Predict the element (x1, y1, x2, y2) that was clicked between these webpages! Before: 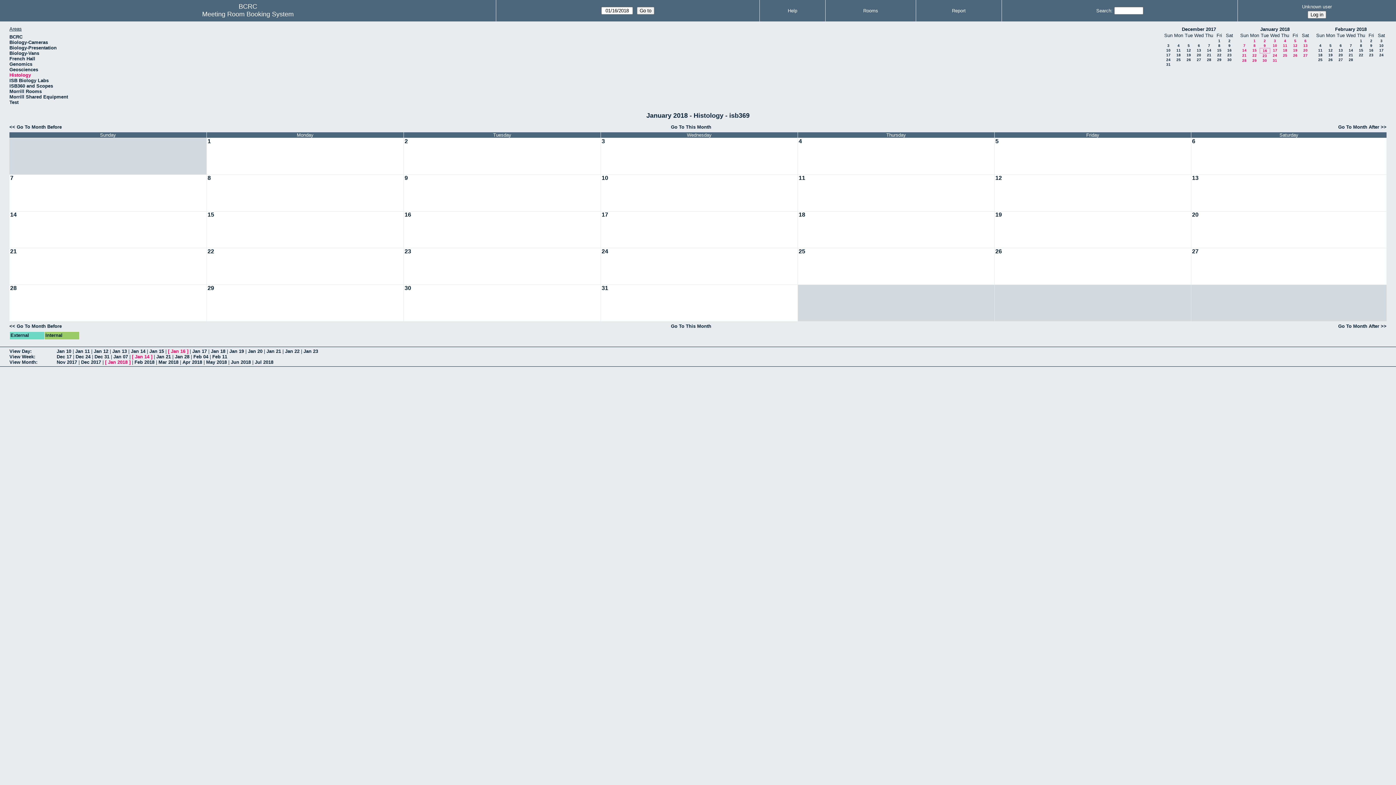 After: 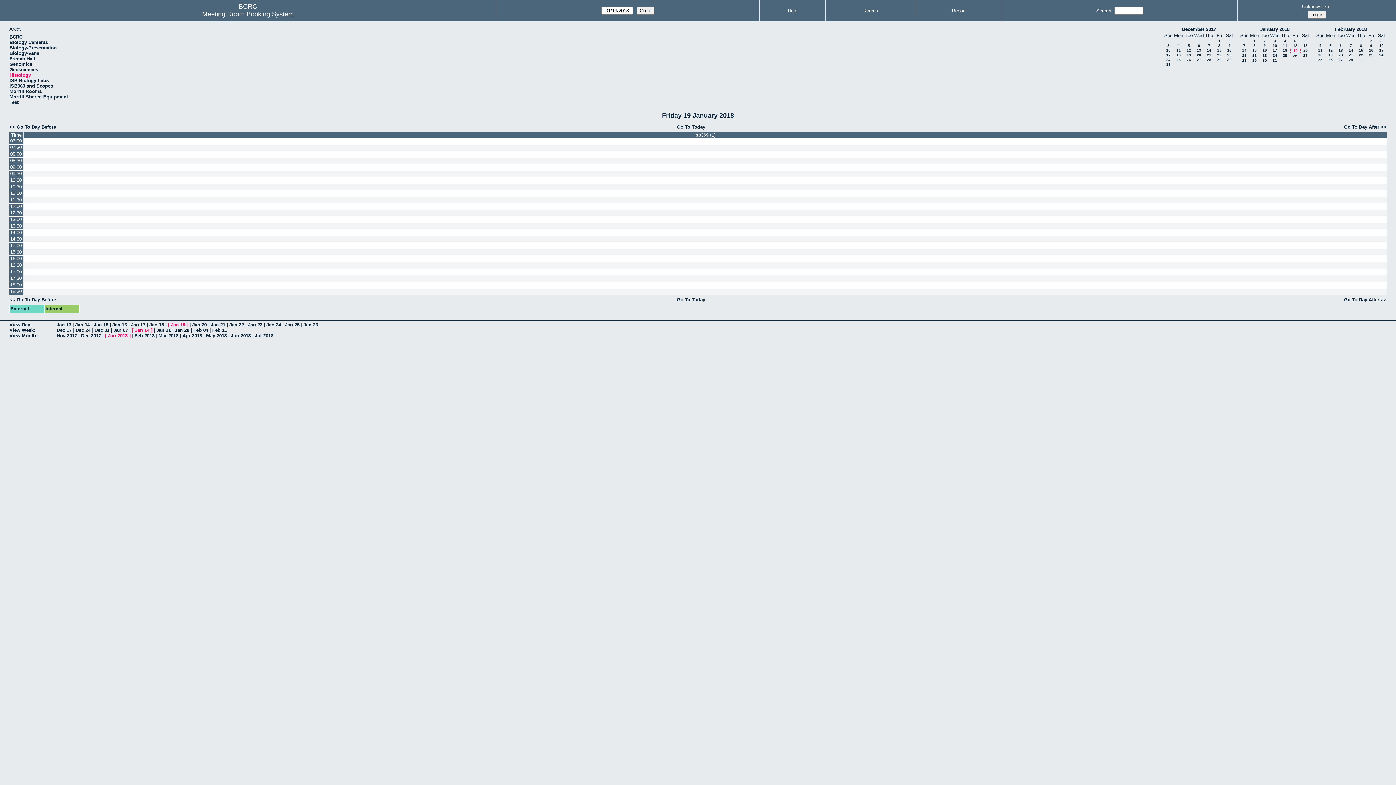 Action: label: Jan 19 bbox: (229, 348, 244, 354)